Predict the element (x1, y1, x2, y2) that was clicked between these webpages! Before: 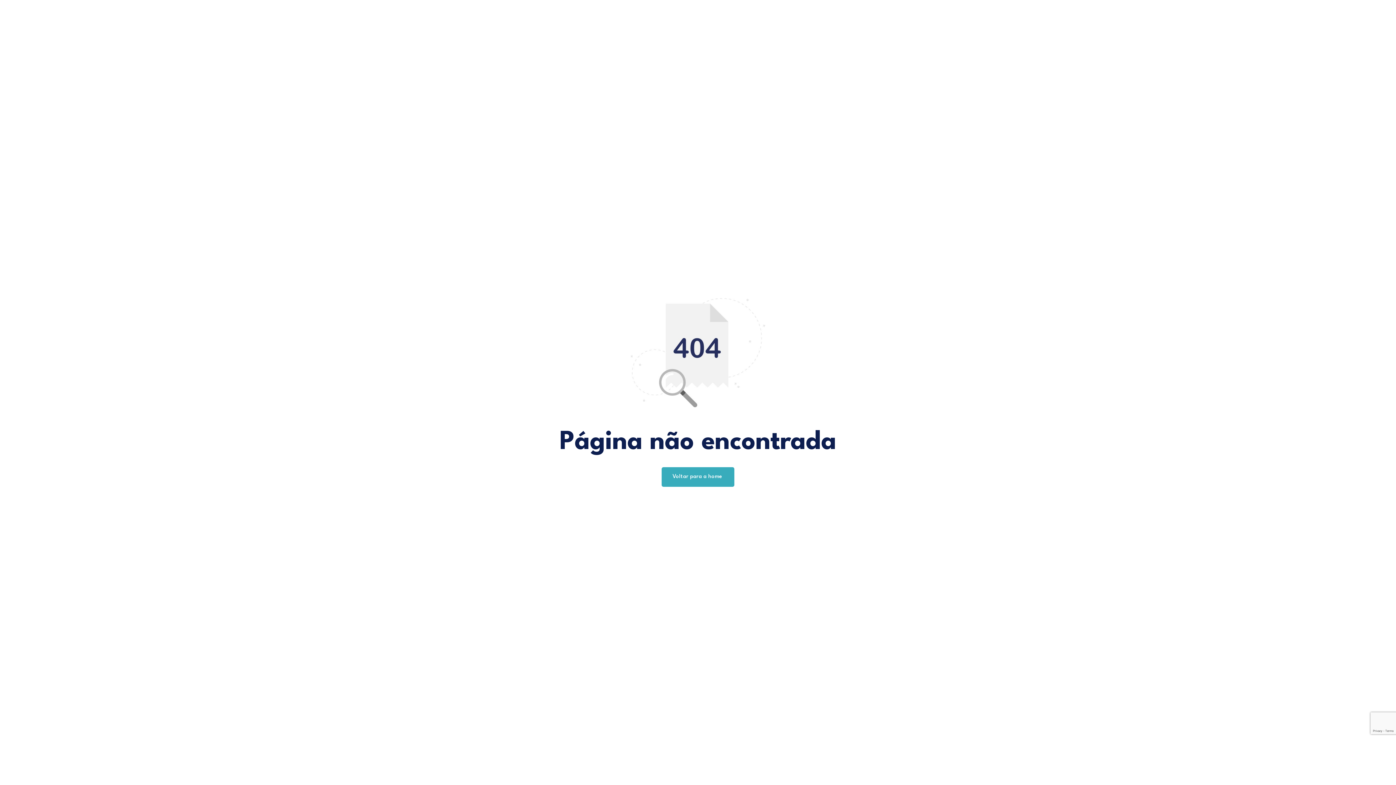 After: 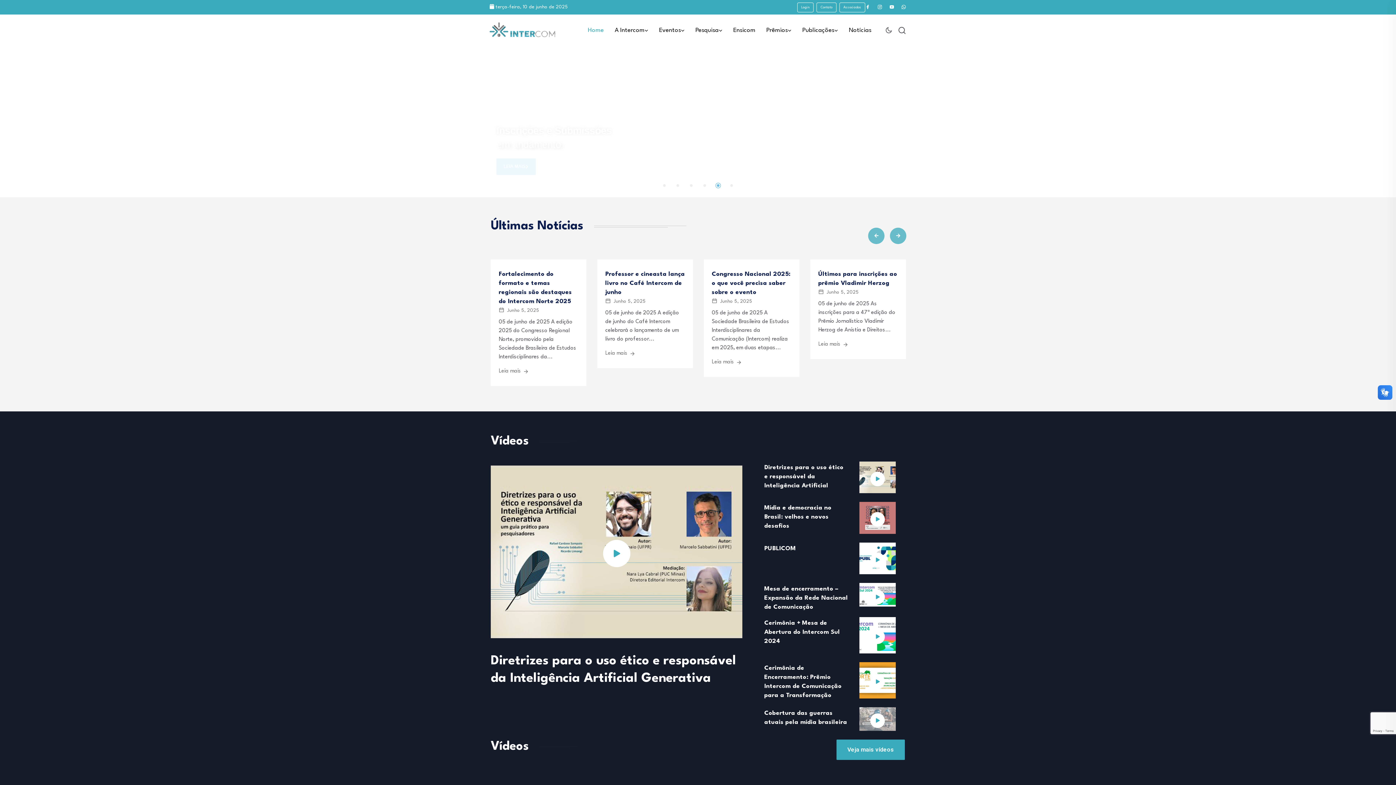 Action: label: Voltar para a home  bbox: (661, 467, 734, 487)